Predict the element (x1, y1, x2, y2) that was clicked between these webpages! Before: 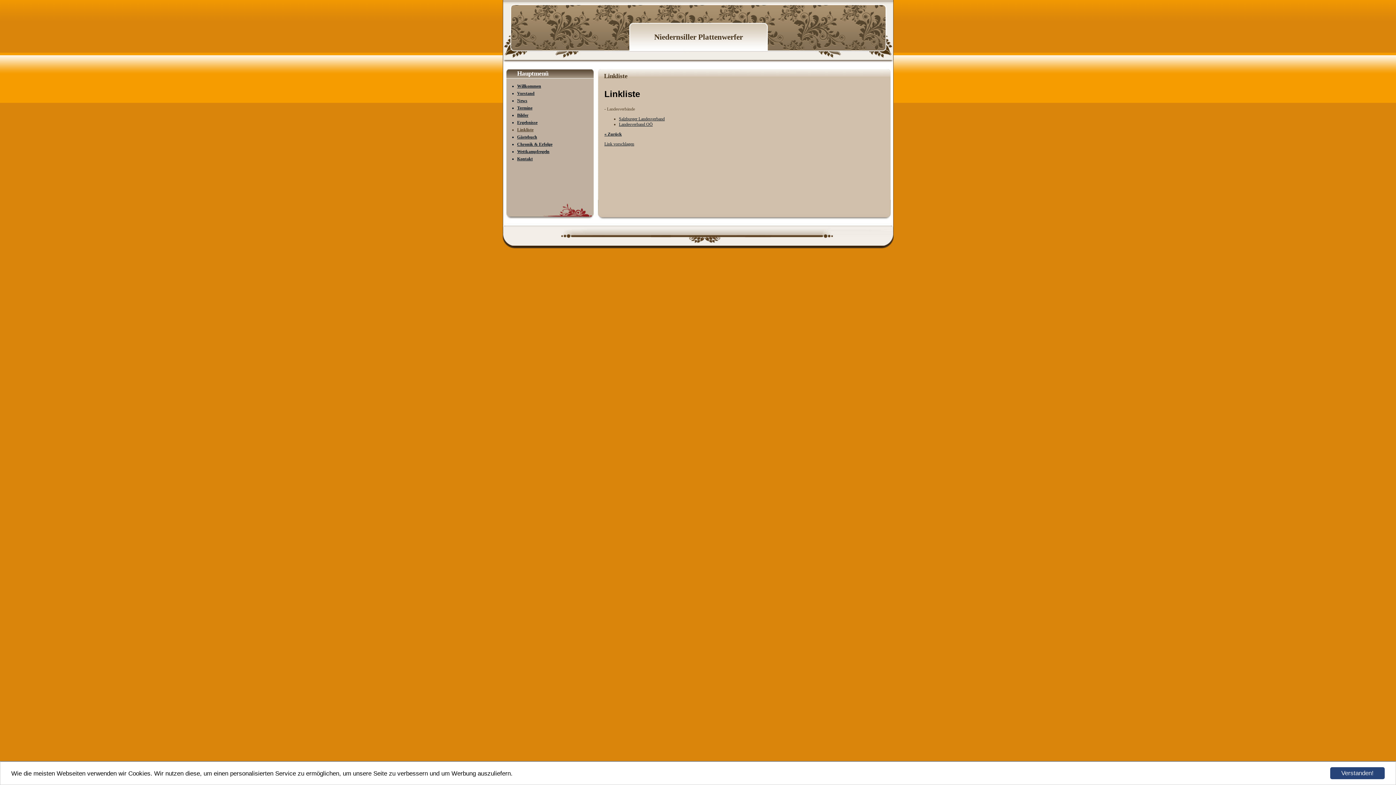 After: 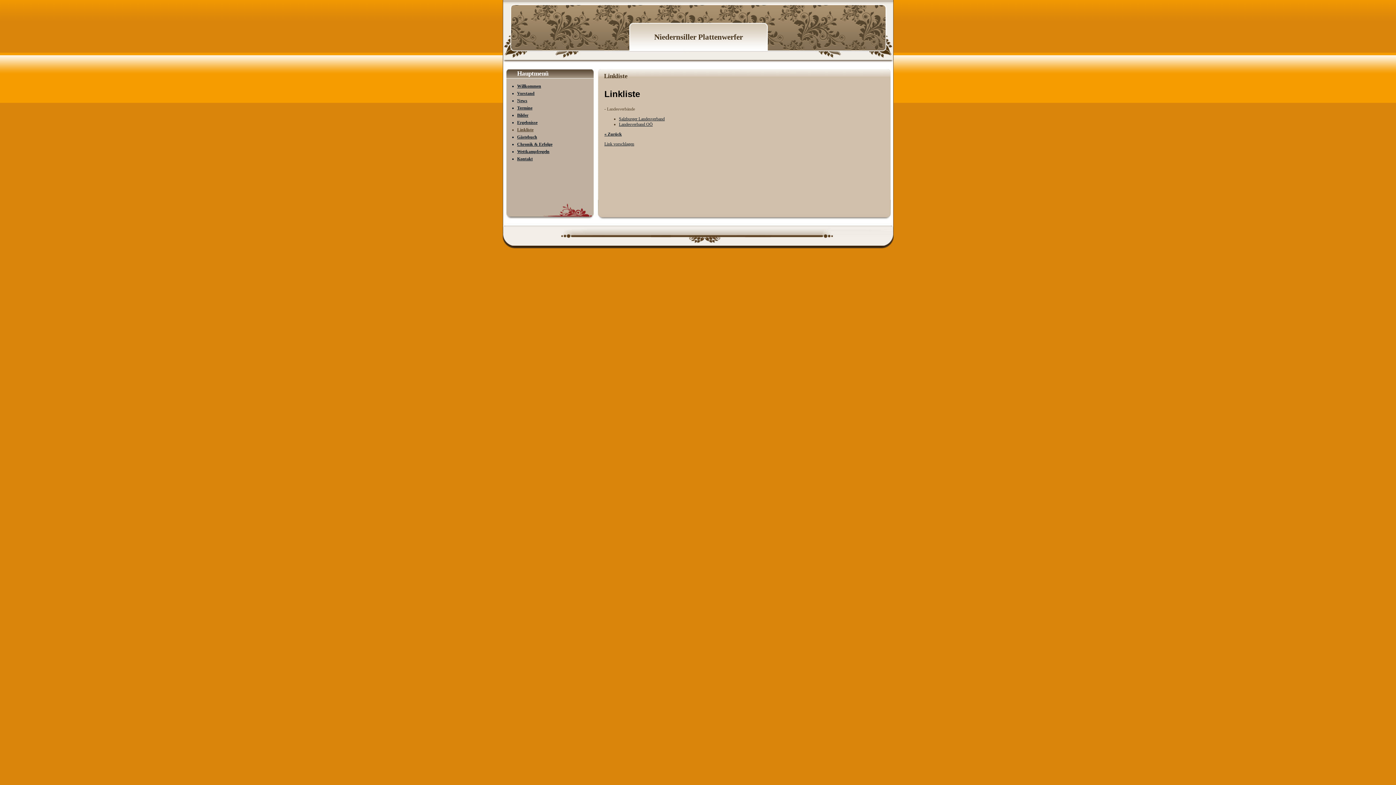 Action: label: Verstanden! bbox: (1330, 767, 1385, 779)